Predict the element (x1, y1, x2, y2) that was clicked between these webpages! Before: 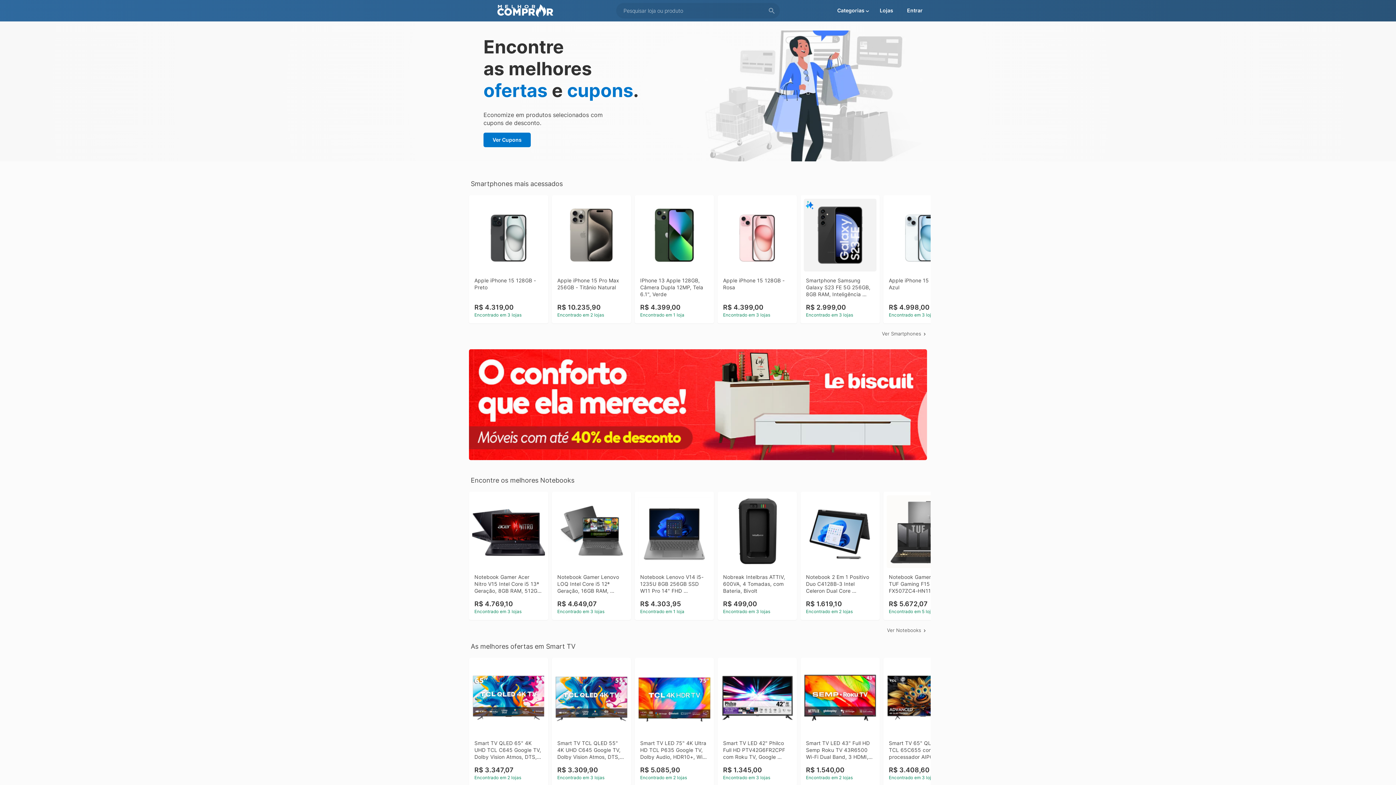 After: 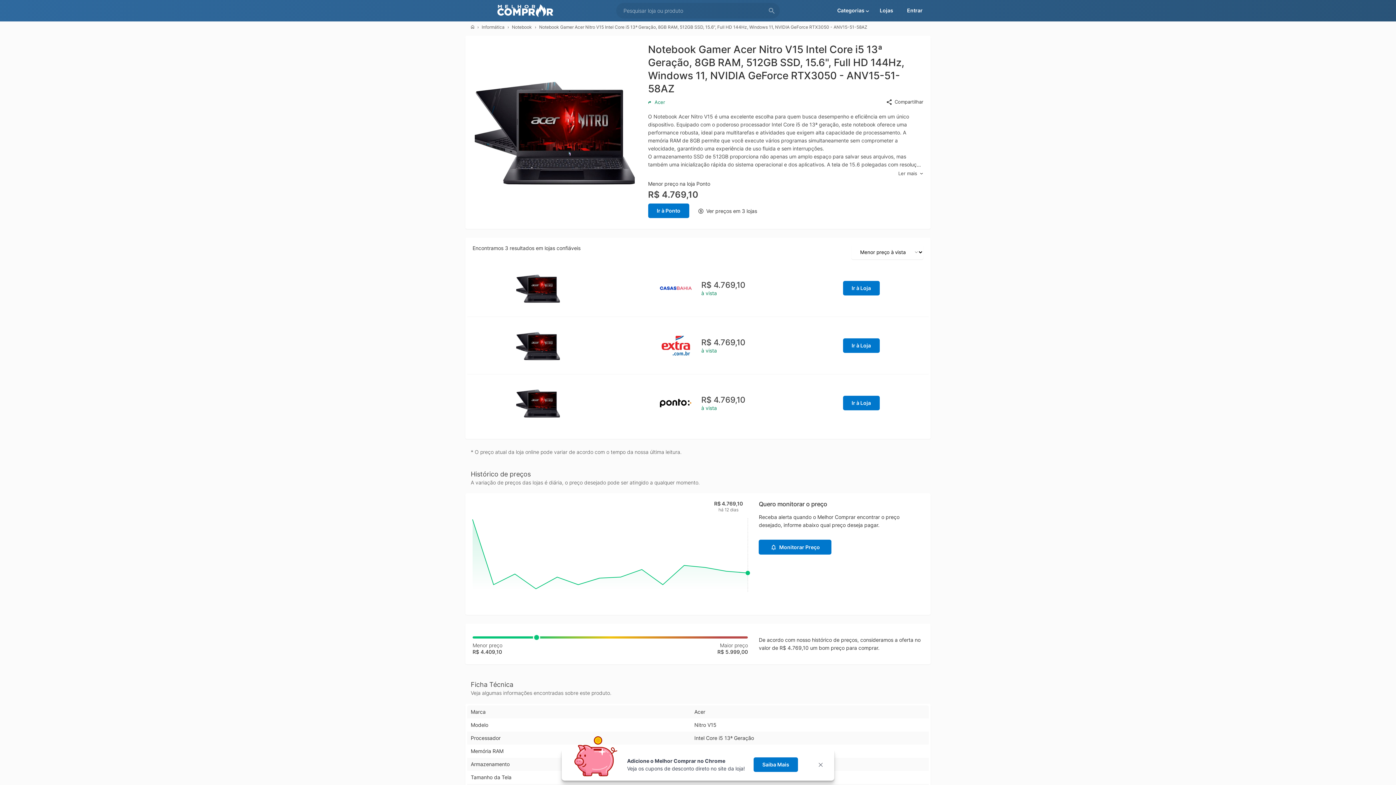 Action: label: Notebook Gamer Acer Nitro V15 Intel Core i5 13ª Geração, 8GB RAM, 512GB SSD, 15.6", Full HD 144Hz, Windows 11, NVIDIA GeForce RTX3050 - ANV15-51-58AZ
R$ 4.769,10
Encontrado em 3 lojas bbox: (469, 491, 548, 620)